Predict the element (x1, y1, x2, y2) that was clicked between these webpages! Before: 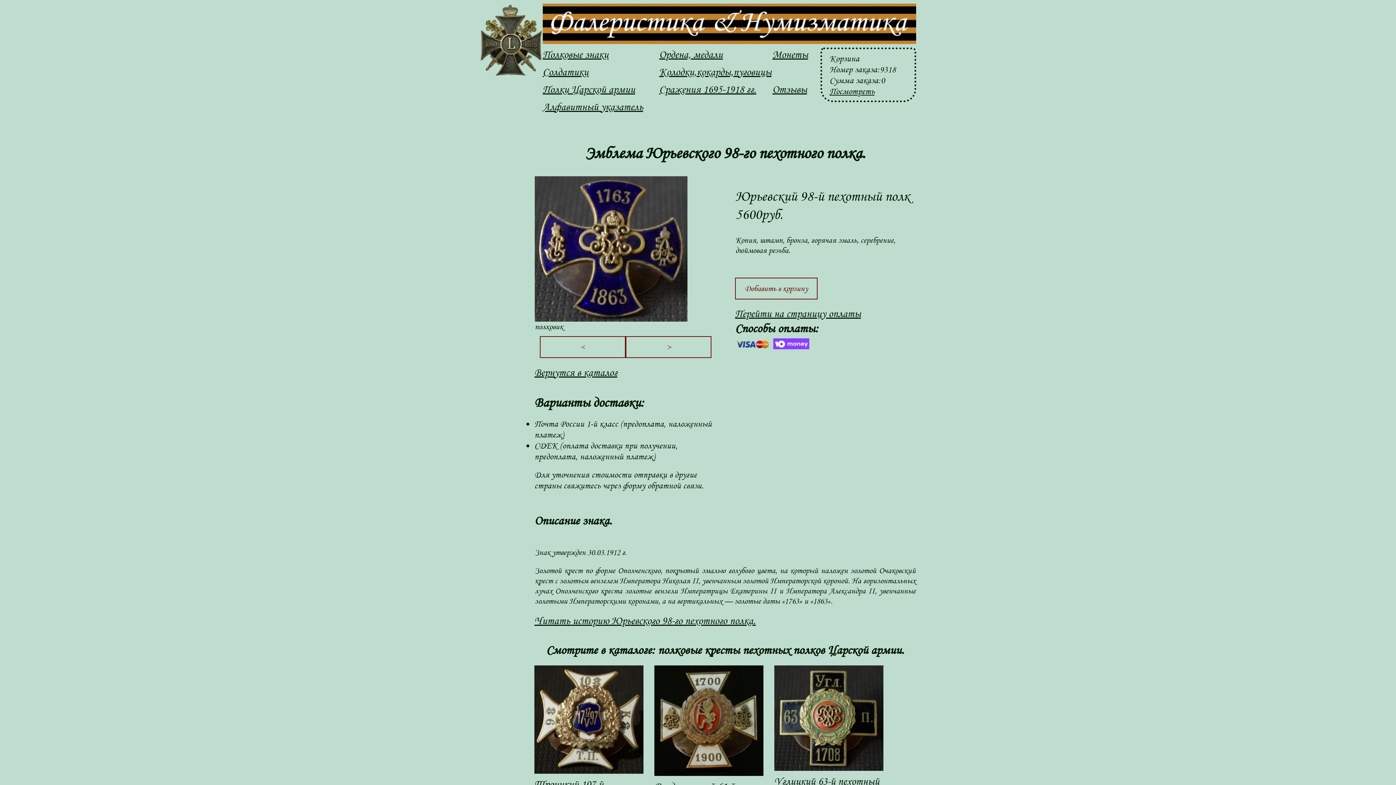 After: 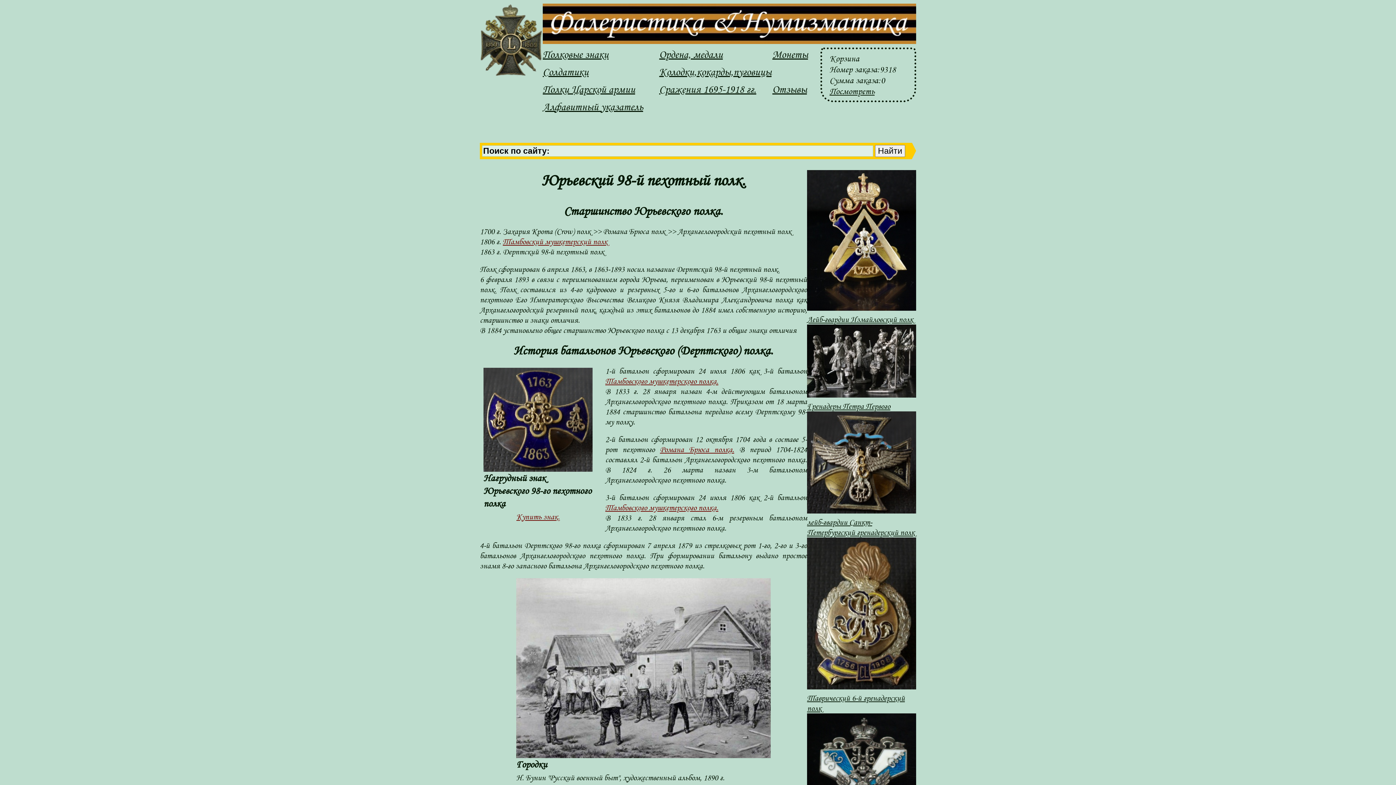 Action: bbox: (534, 614, 756, 627) label: Читать историю Юрьевского 98-го пехотного полка.